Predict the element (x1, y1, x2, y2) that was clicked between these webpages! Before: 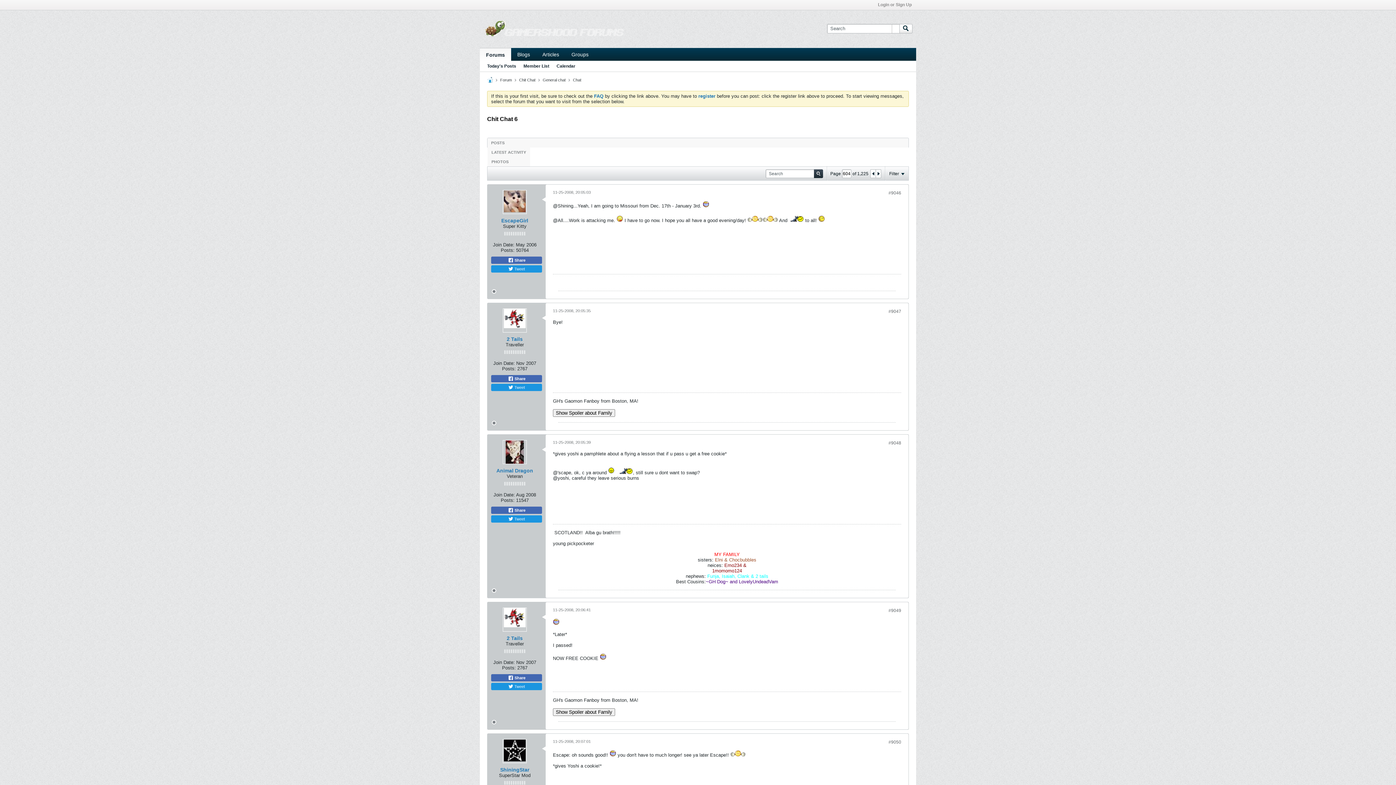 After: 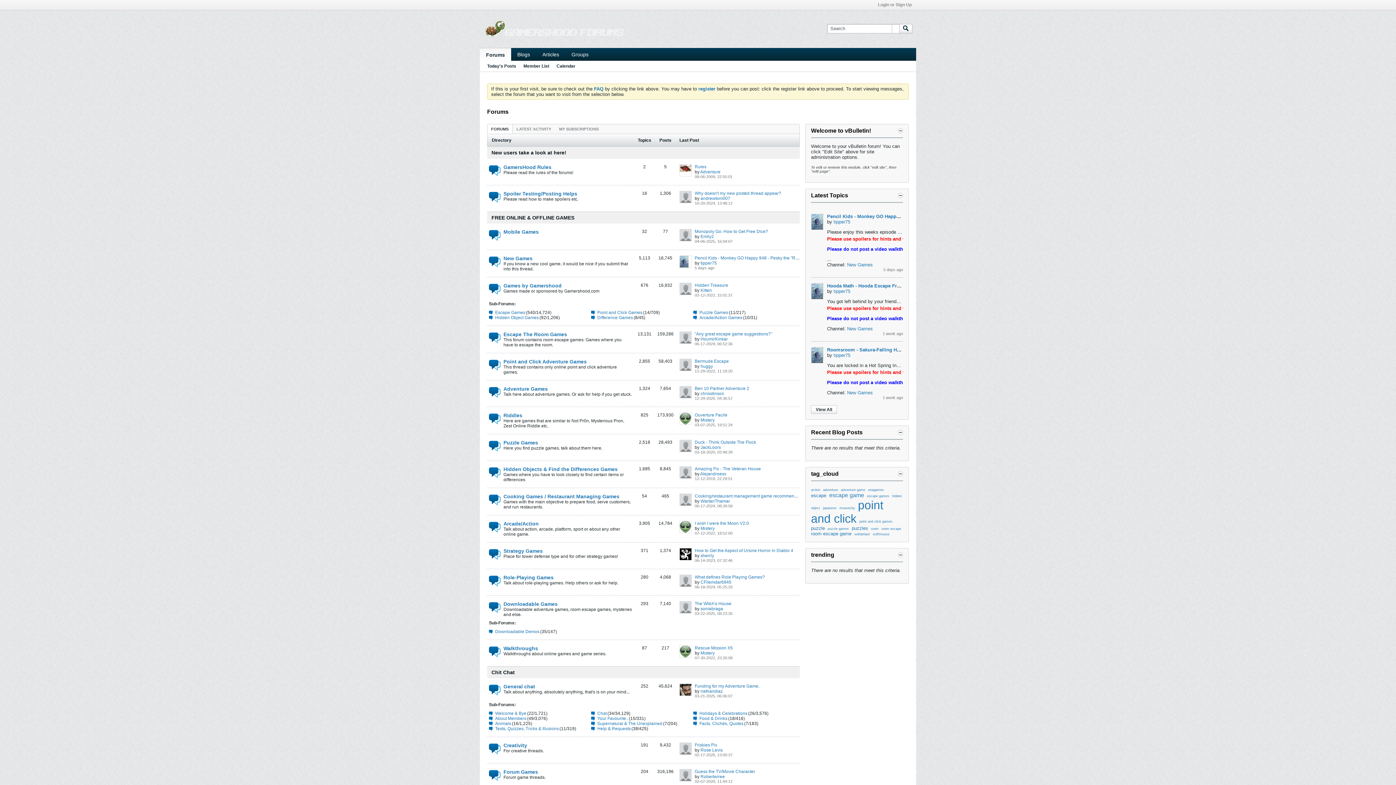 Action: bbox: (487, 77, 493, 82)